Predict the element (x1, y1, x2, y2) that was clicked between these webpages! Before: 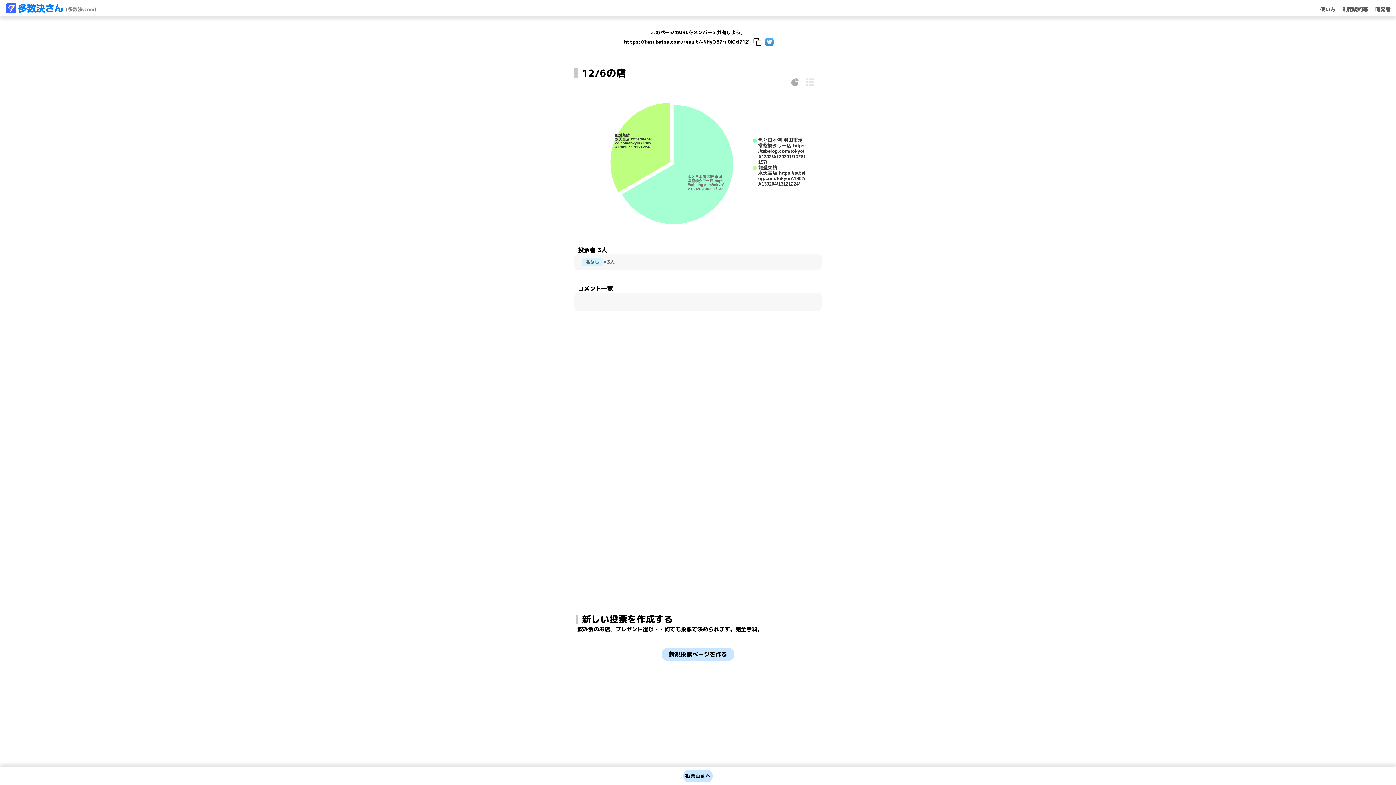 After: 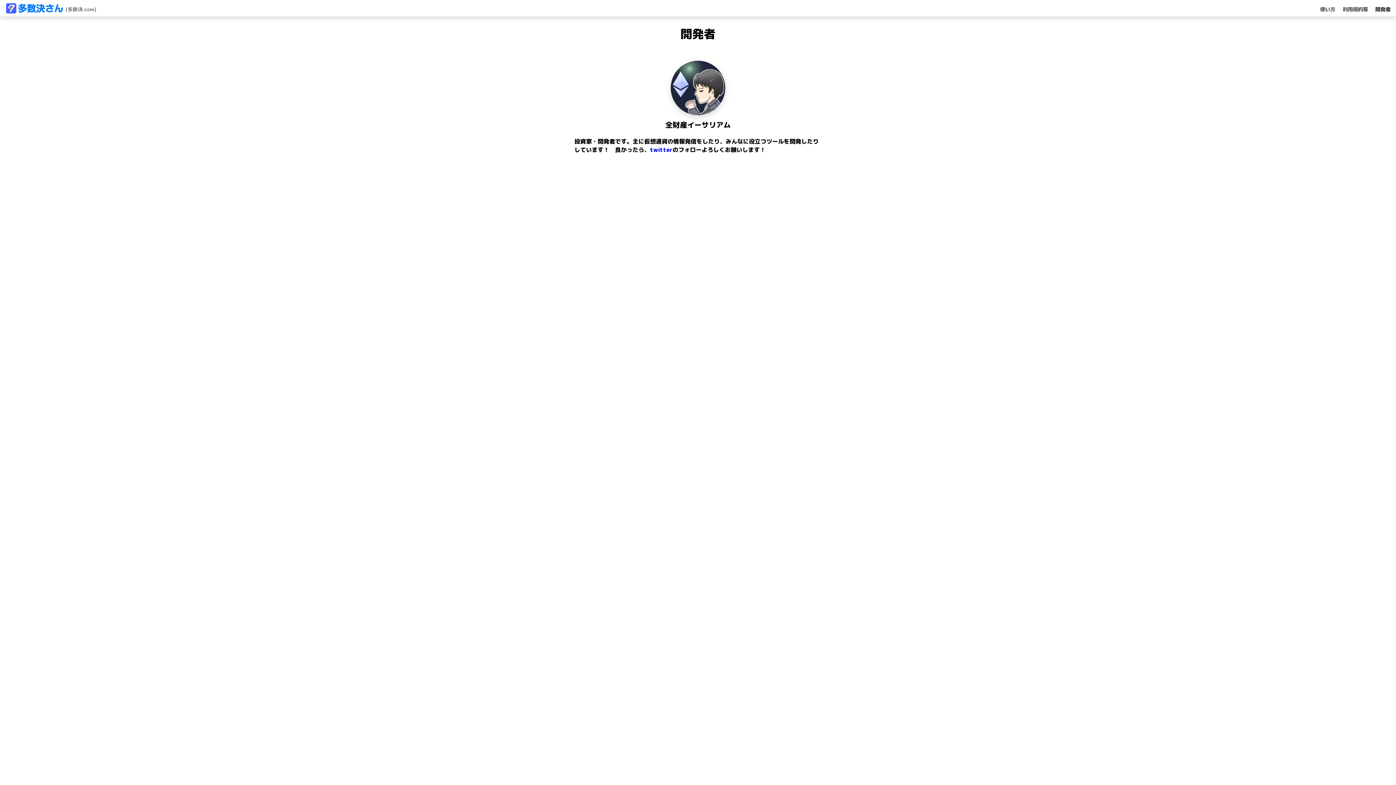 Action: label: 開発者 bbox: (1375, 5, 1390, 13)